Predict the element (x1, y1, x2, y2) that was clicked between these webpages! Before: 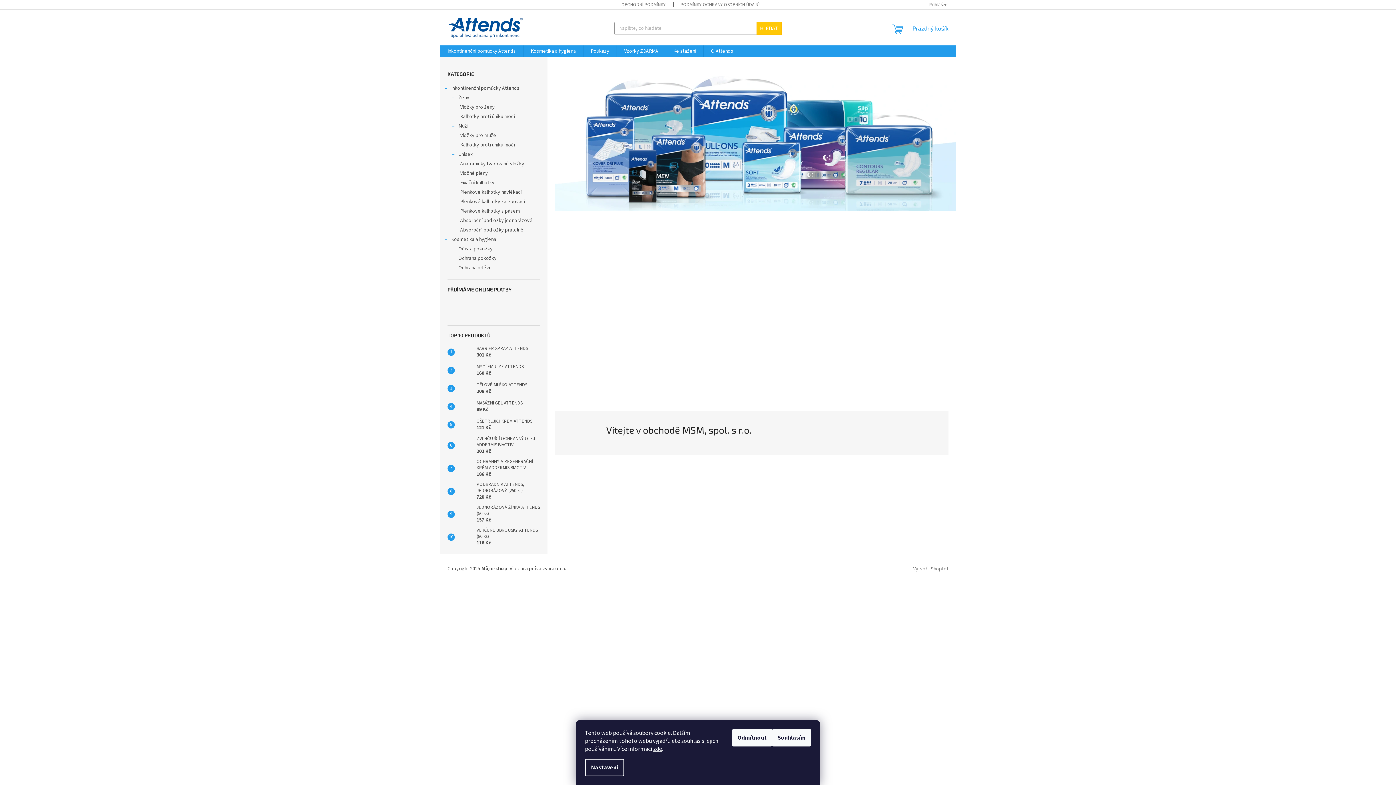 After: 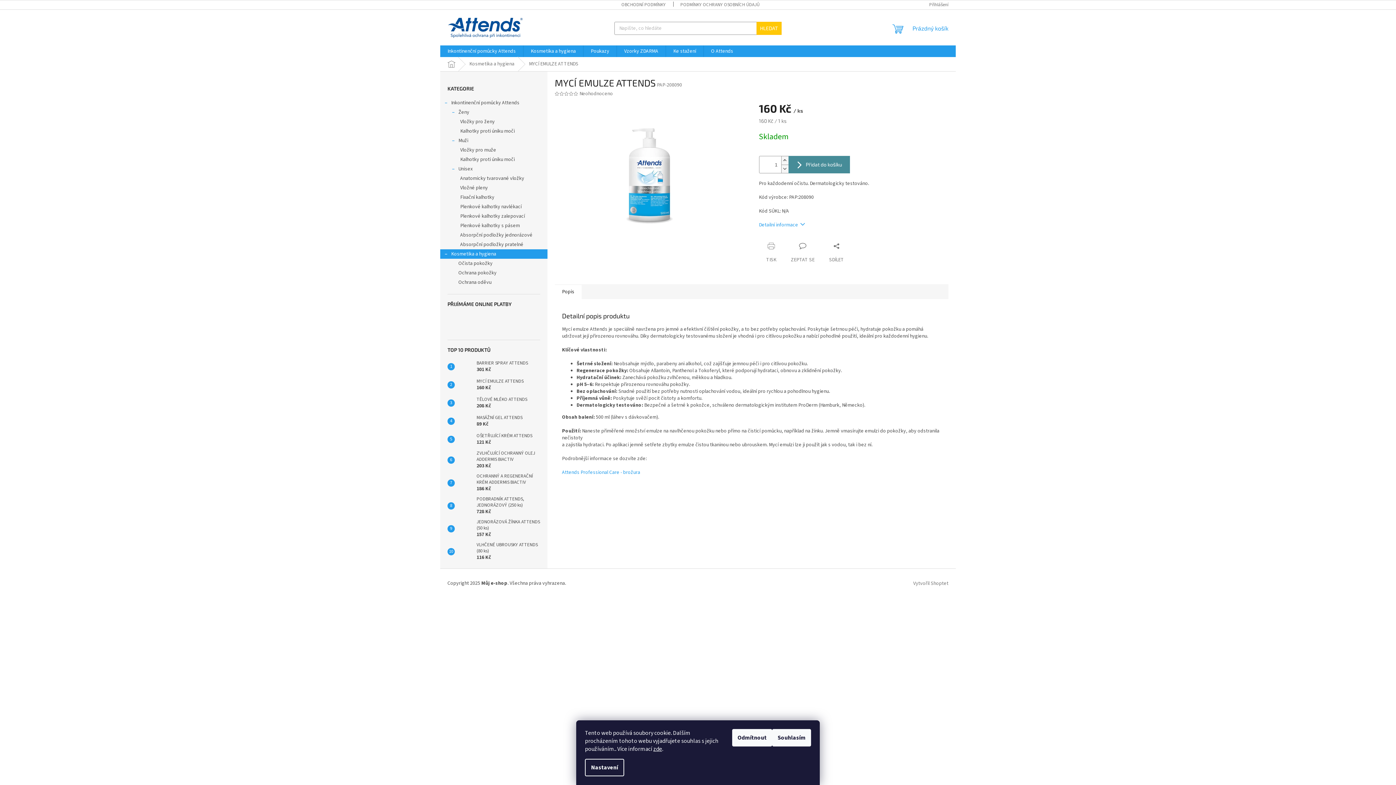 Action: bbox: (473, 364, 523, 377) label: MYCÍ EMULZE ATTENDS
160 Kč